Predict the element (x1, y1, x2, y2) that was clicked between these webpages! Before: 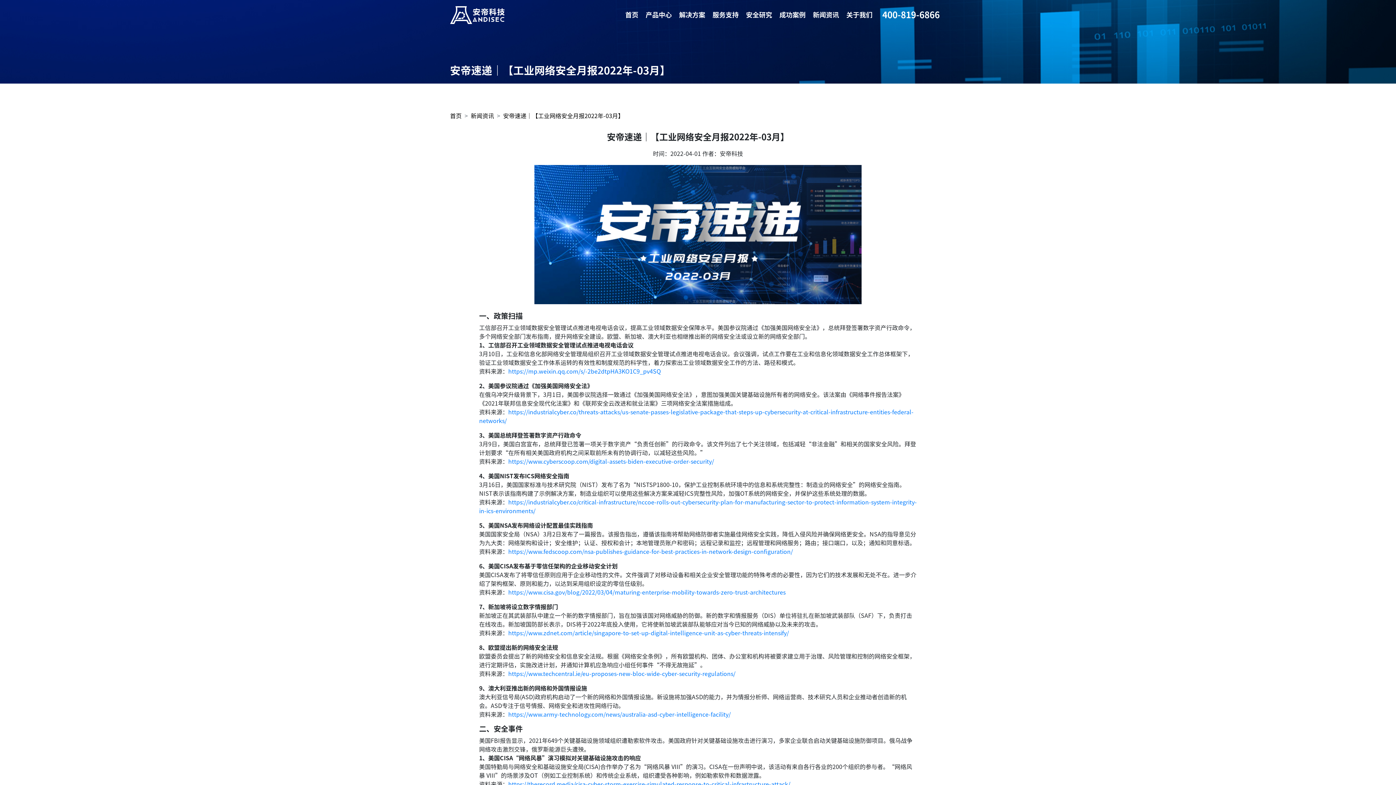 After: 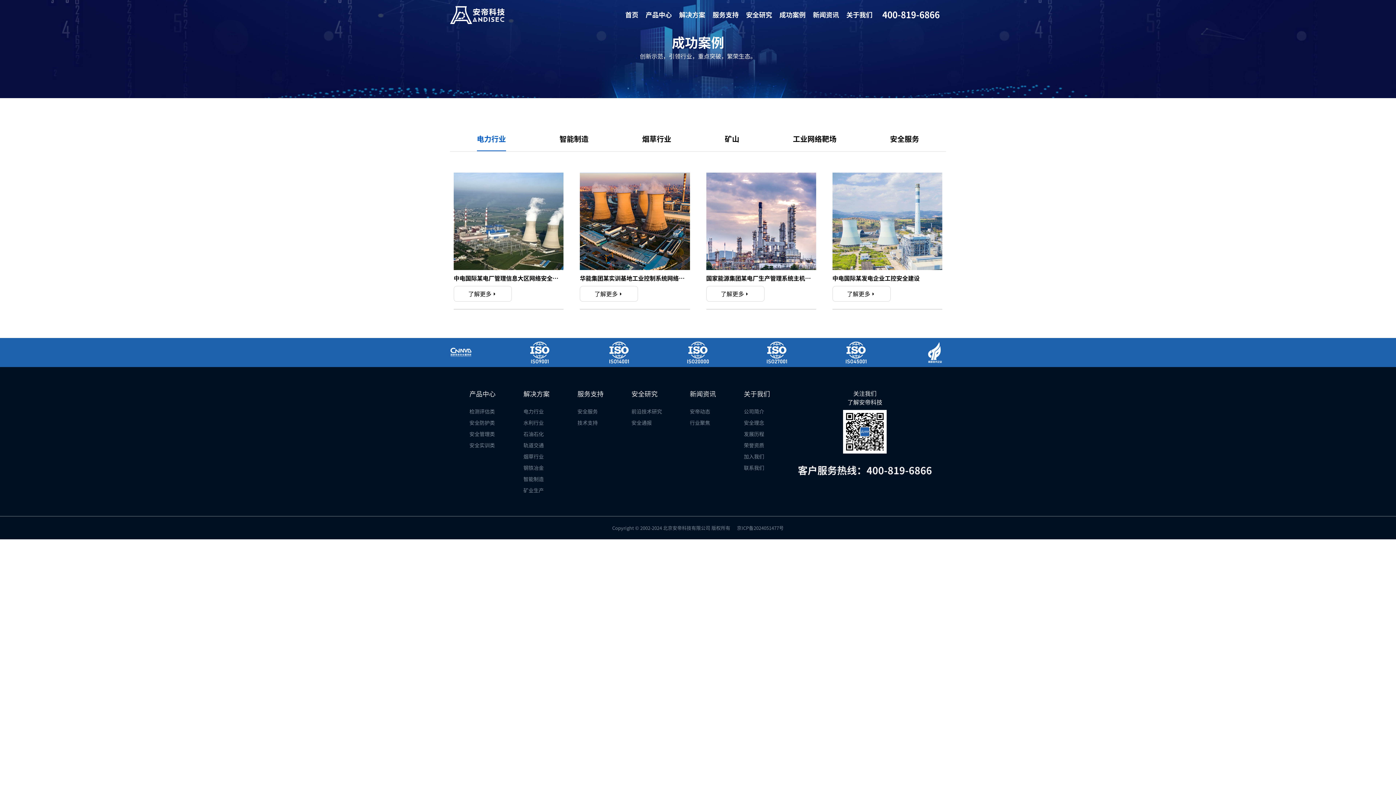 Action: bbox: (776, 0, 809, 29) label: 成功案例